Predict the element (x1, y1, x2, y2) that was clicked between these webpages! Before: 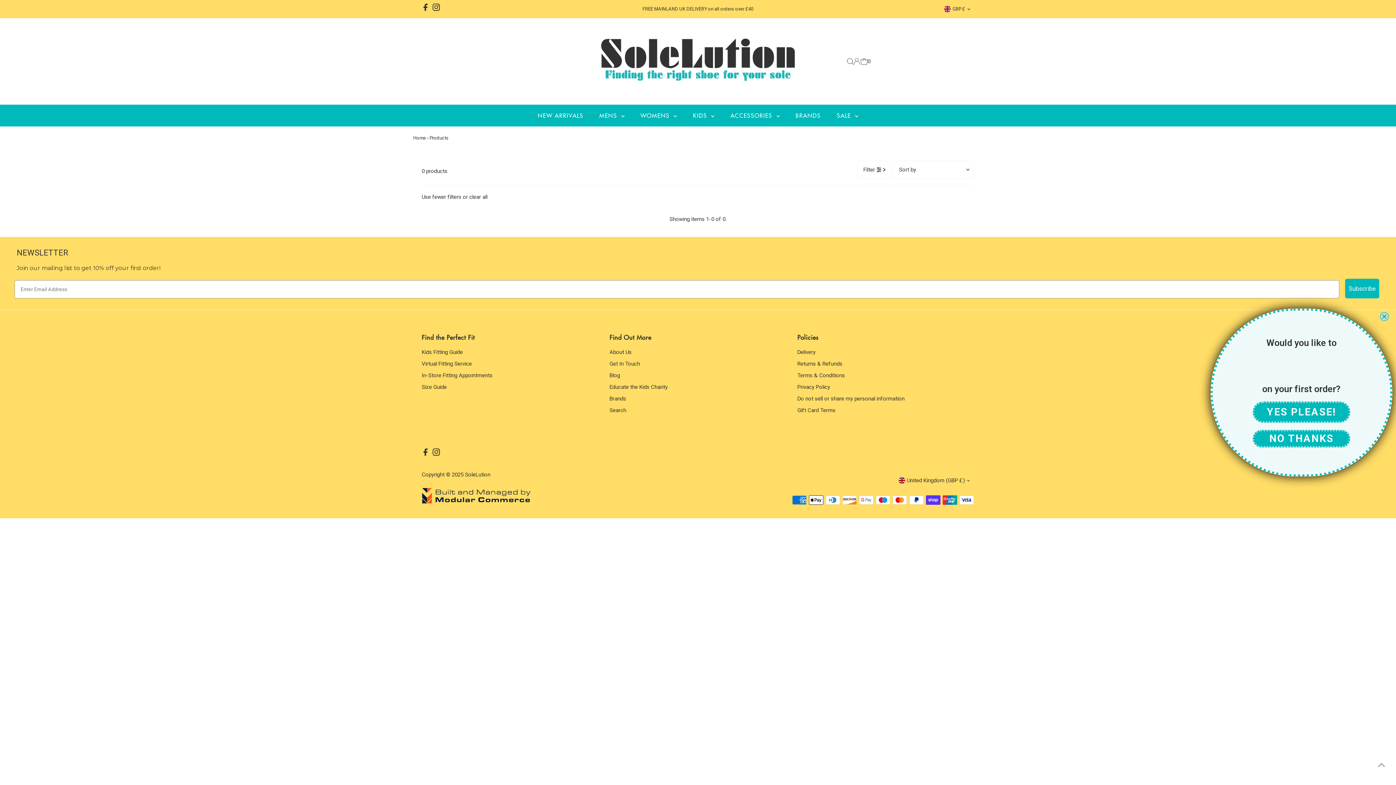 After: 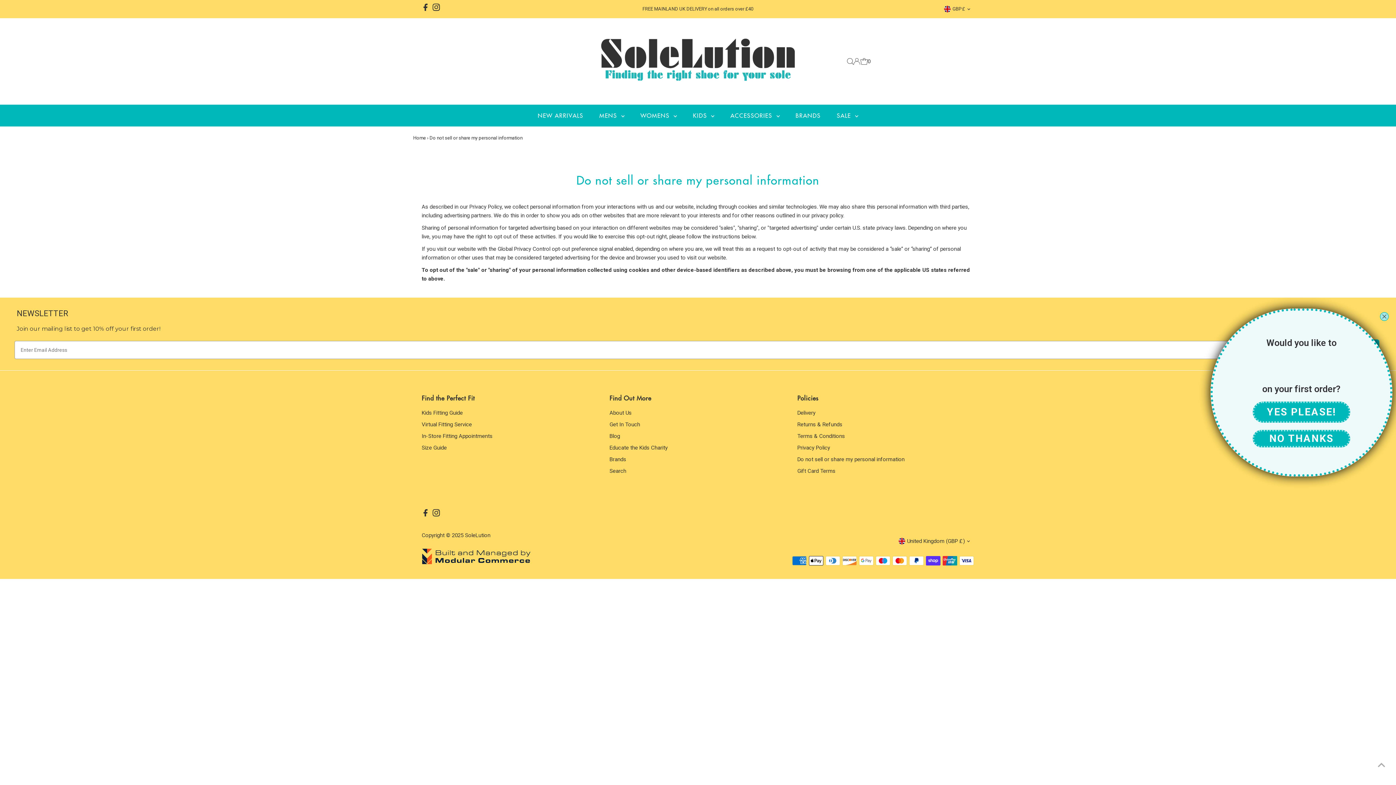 Action: bbox: (797, 395, 904, 402) label: Do not sell or share my personal information